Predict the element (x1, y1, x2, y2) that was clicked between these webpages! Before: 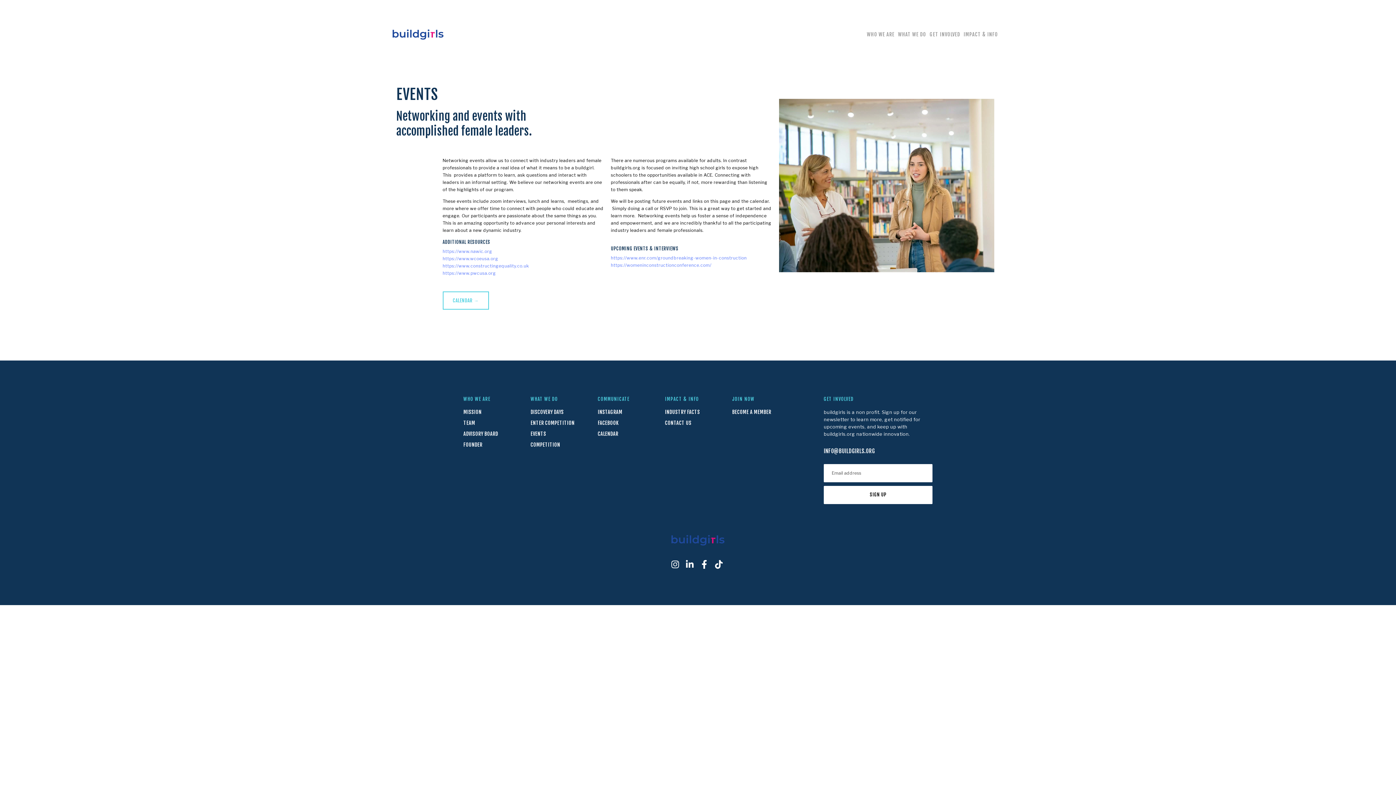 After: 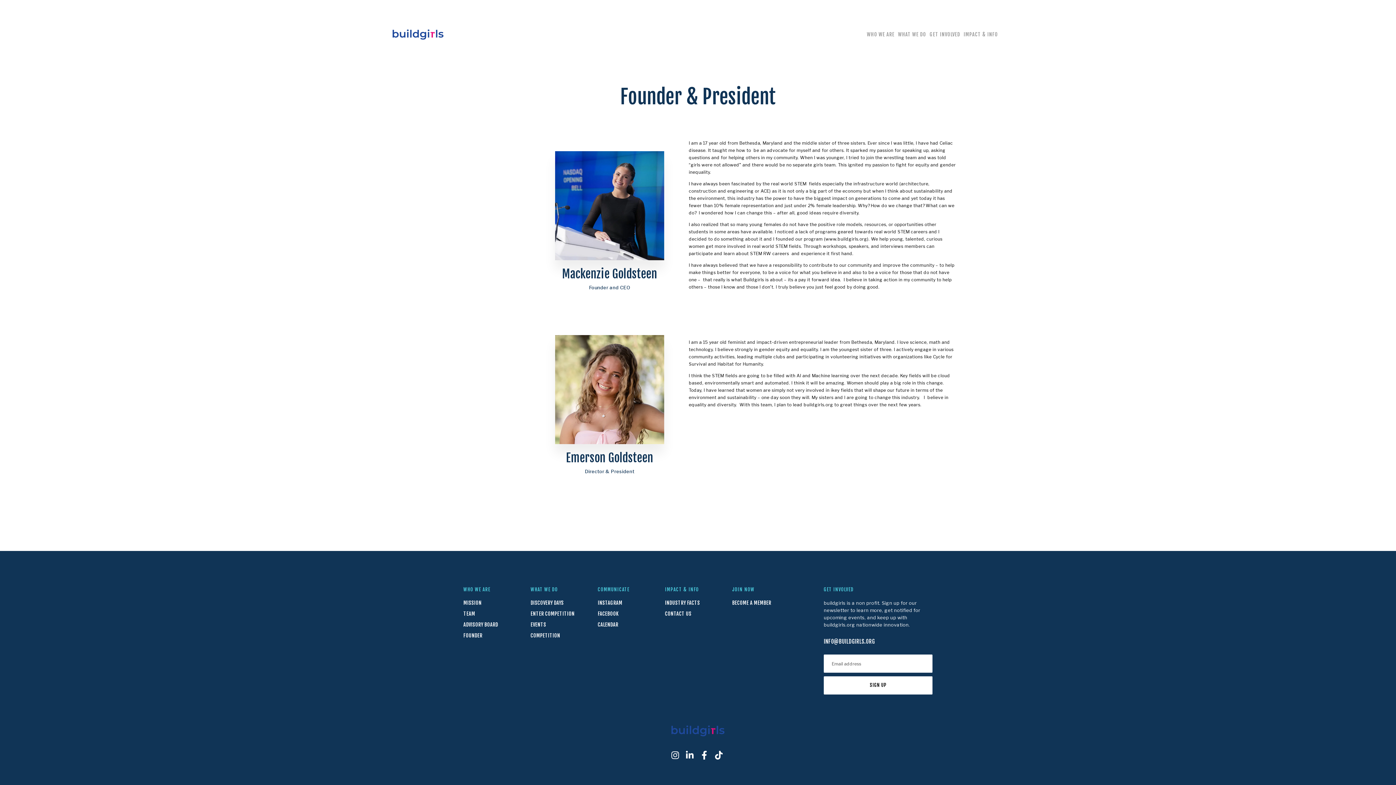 Action: bbox: (463, 441, 523, 448) label: FOUNDER